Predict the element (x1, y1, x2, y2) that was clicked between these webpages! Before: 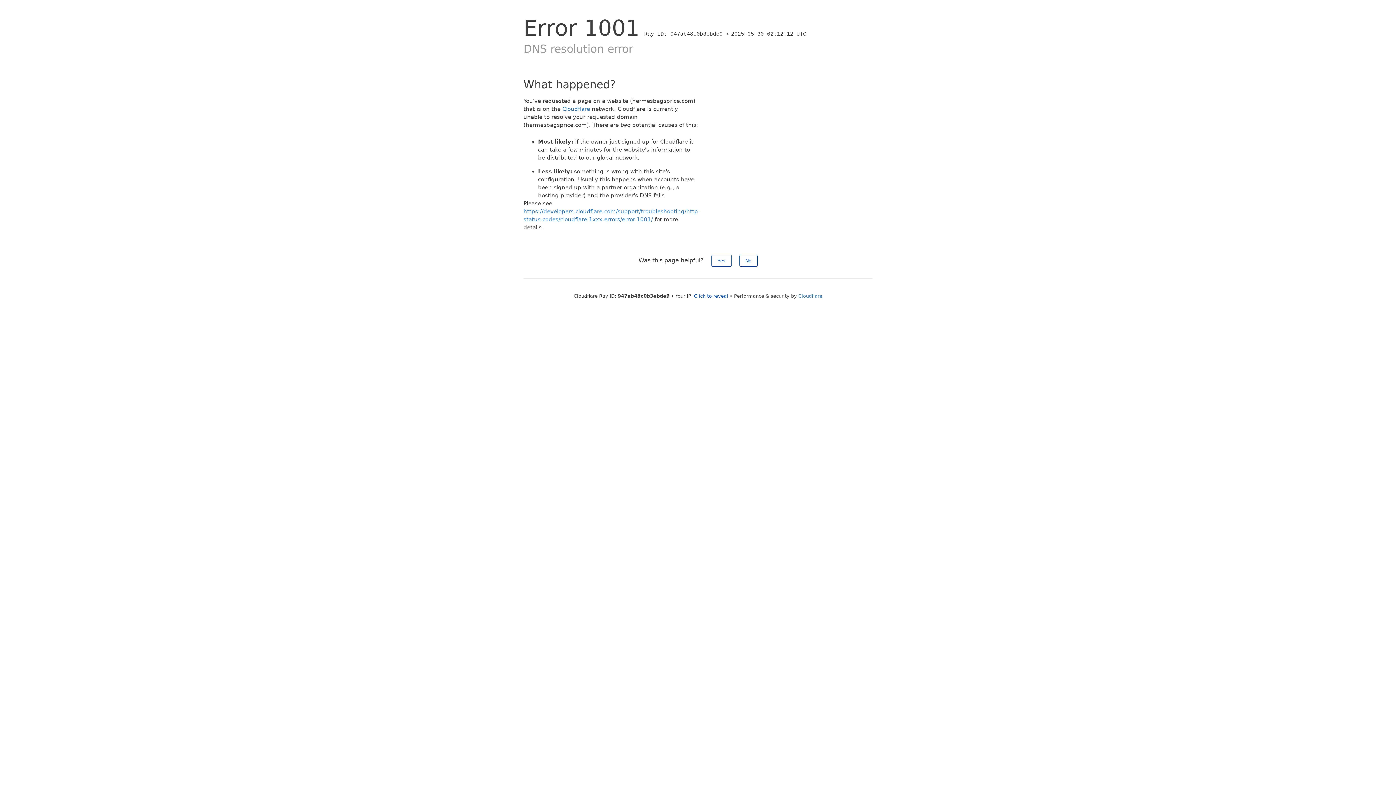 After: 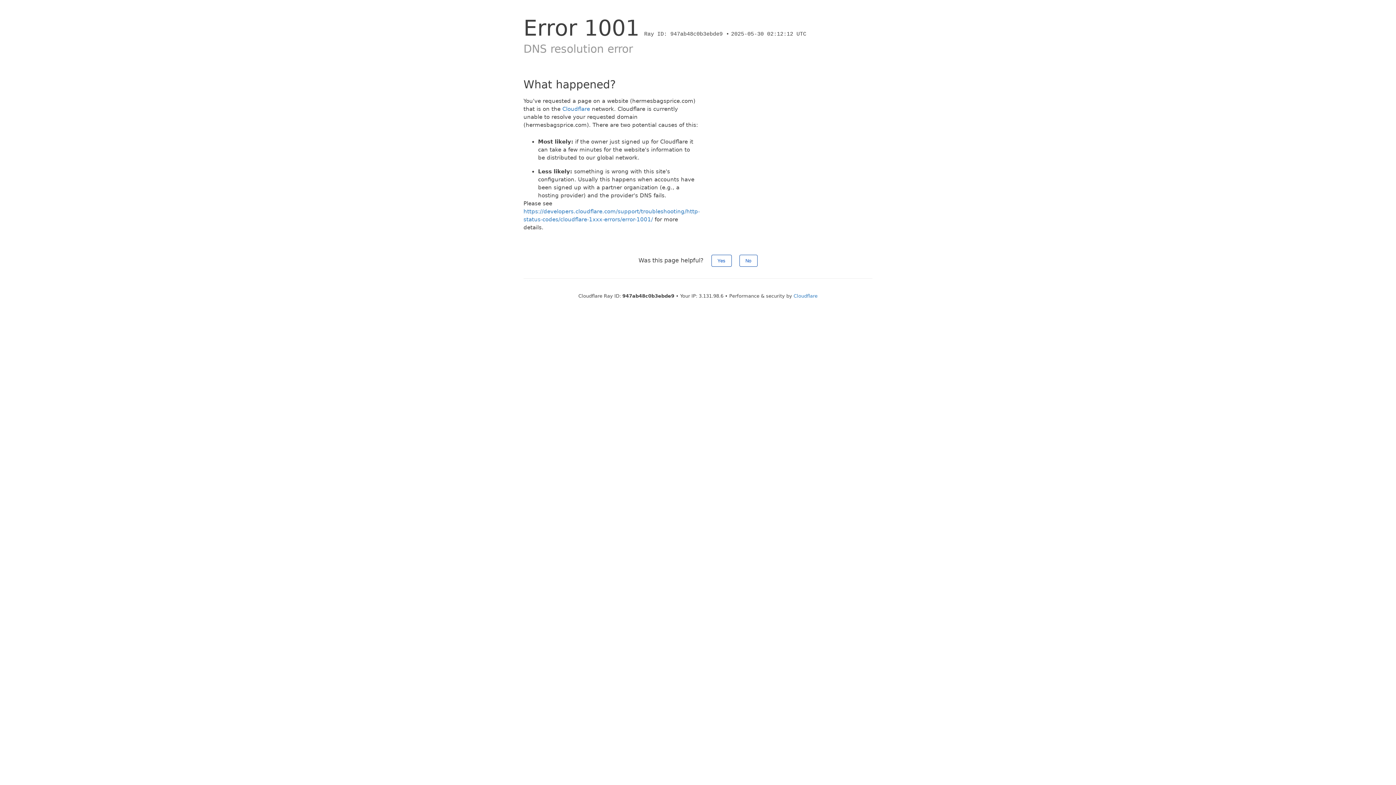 Action: label: Click to reveal bbox: (694, 293, 728, 298)